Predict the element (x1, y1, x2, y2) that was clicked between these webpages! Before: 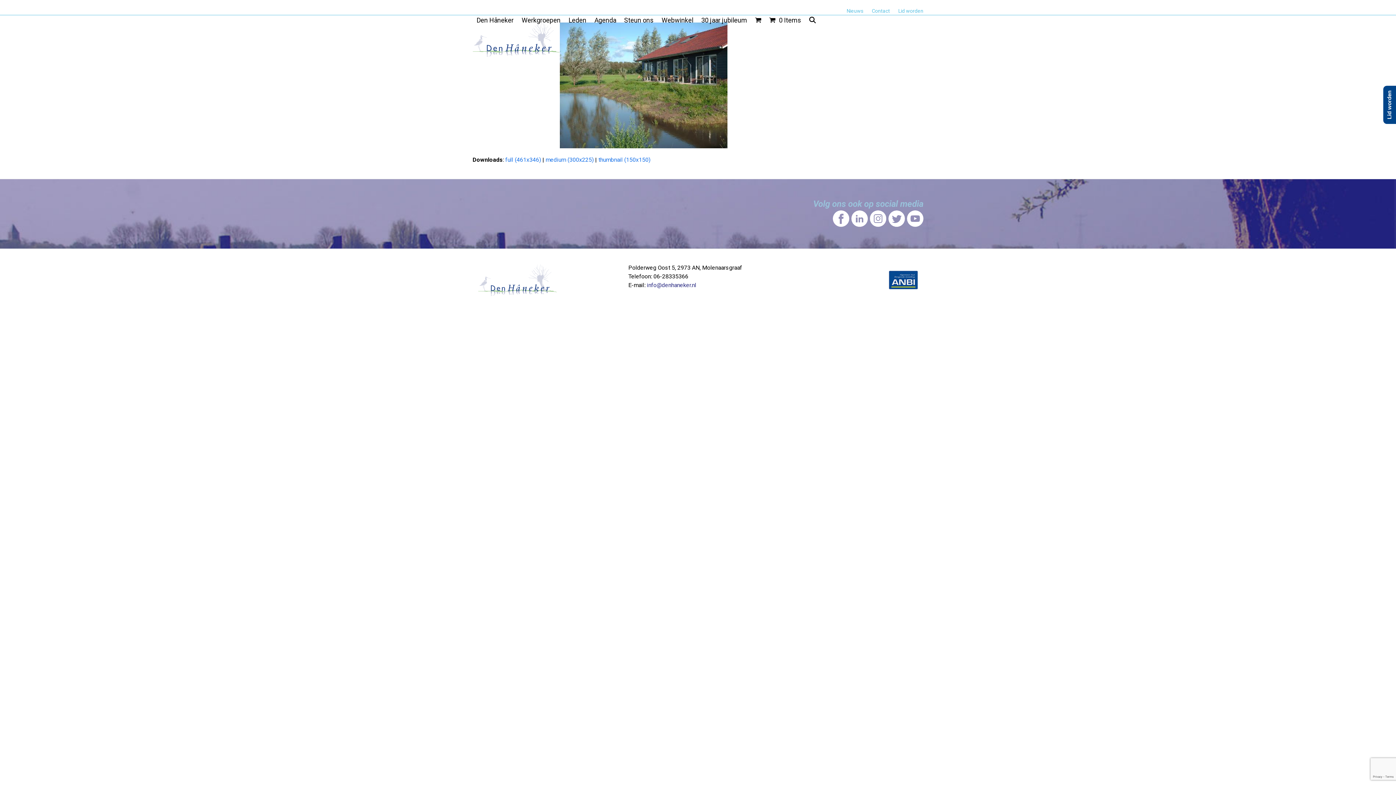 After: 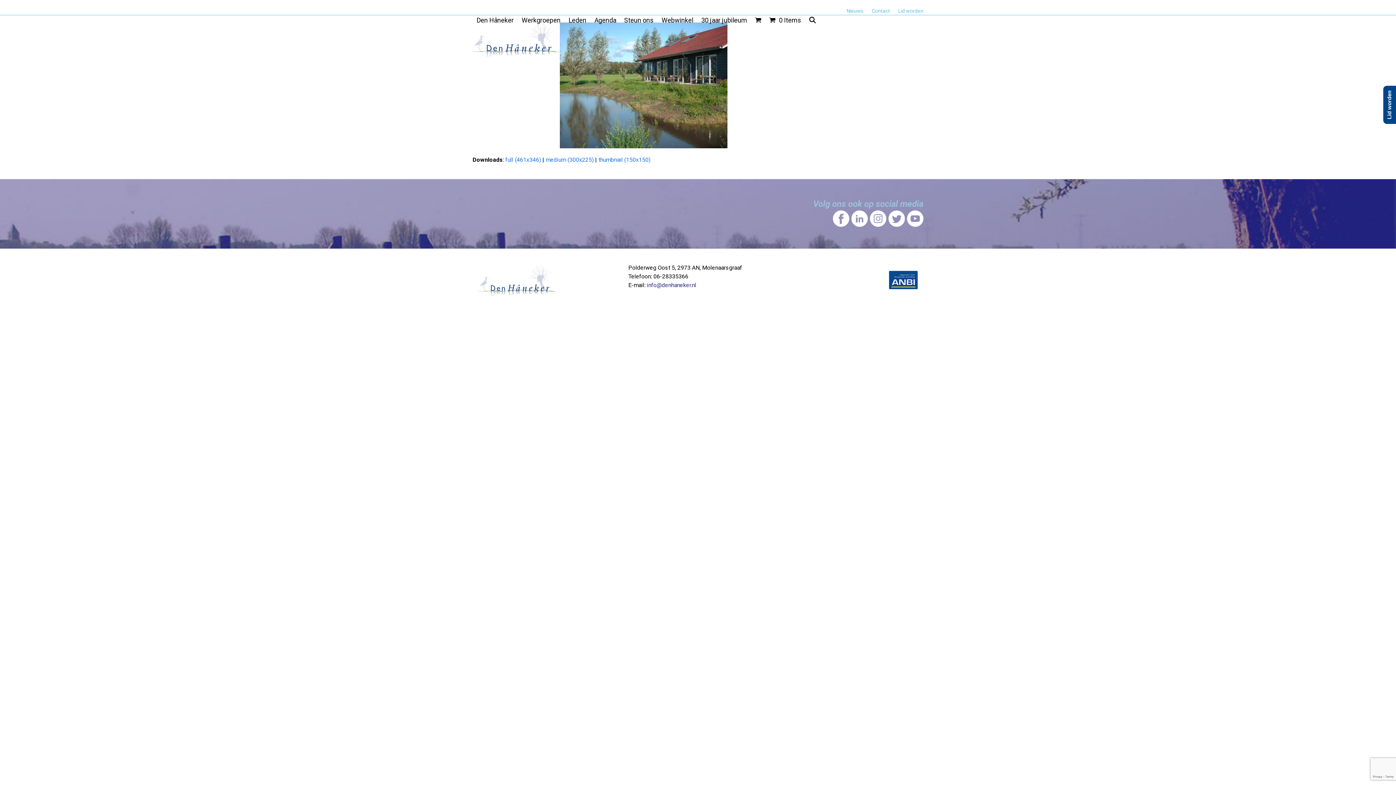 Action: bbox: (598, 156, 650, 163) label: thumbnail (150x150)